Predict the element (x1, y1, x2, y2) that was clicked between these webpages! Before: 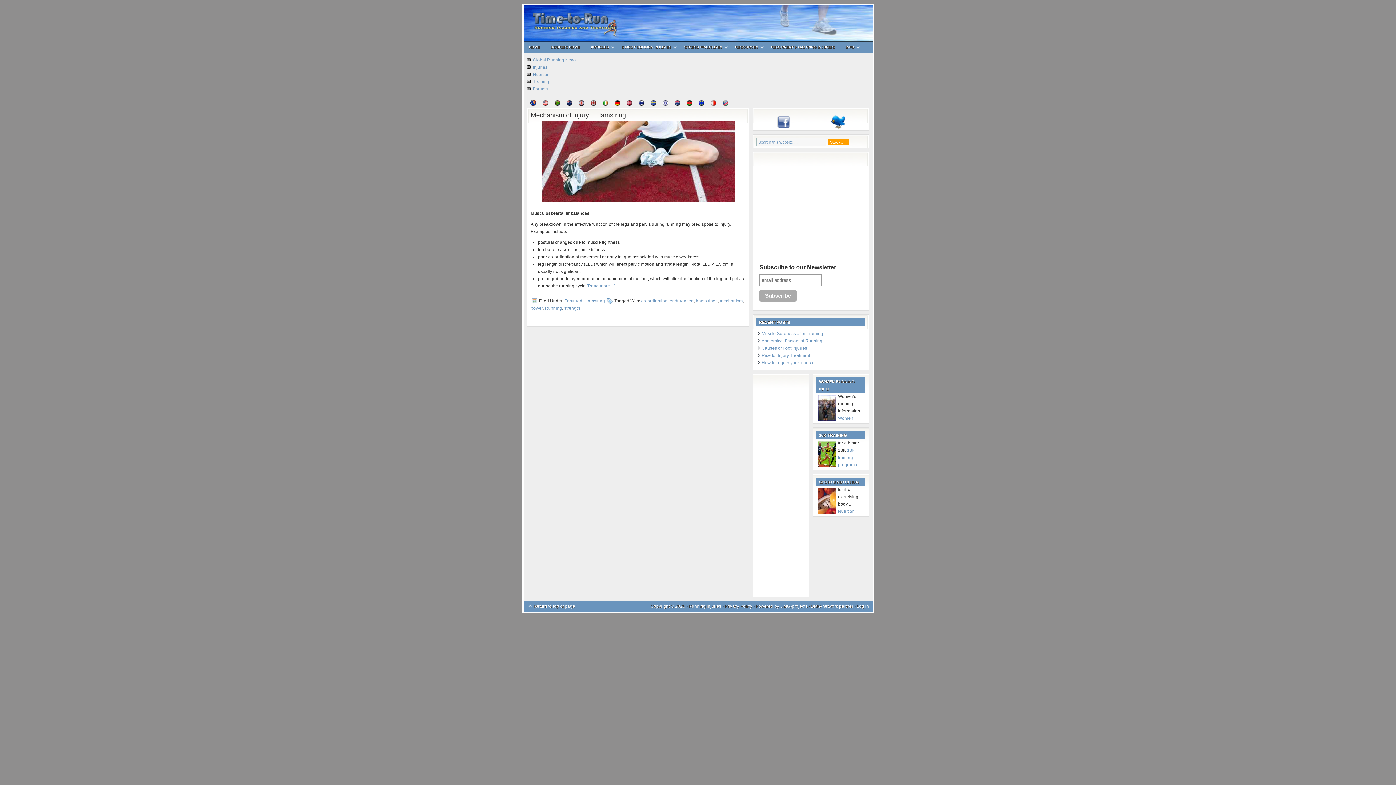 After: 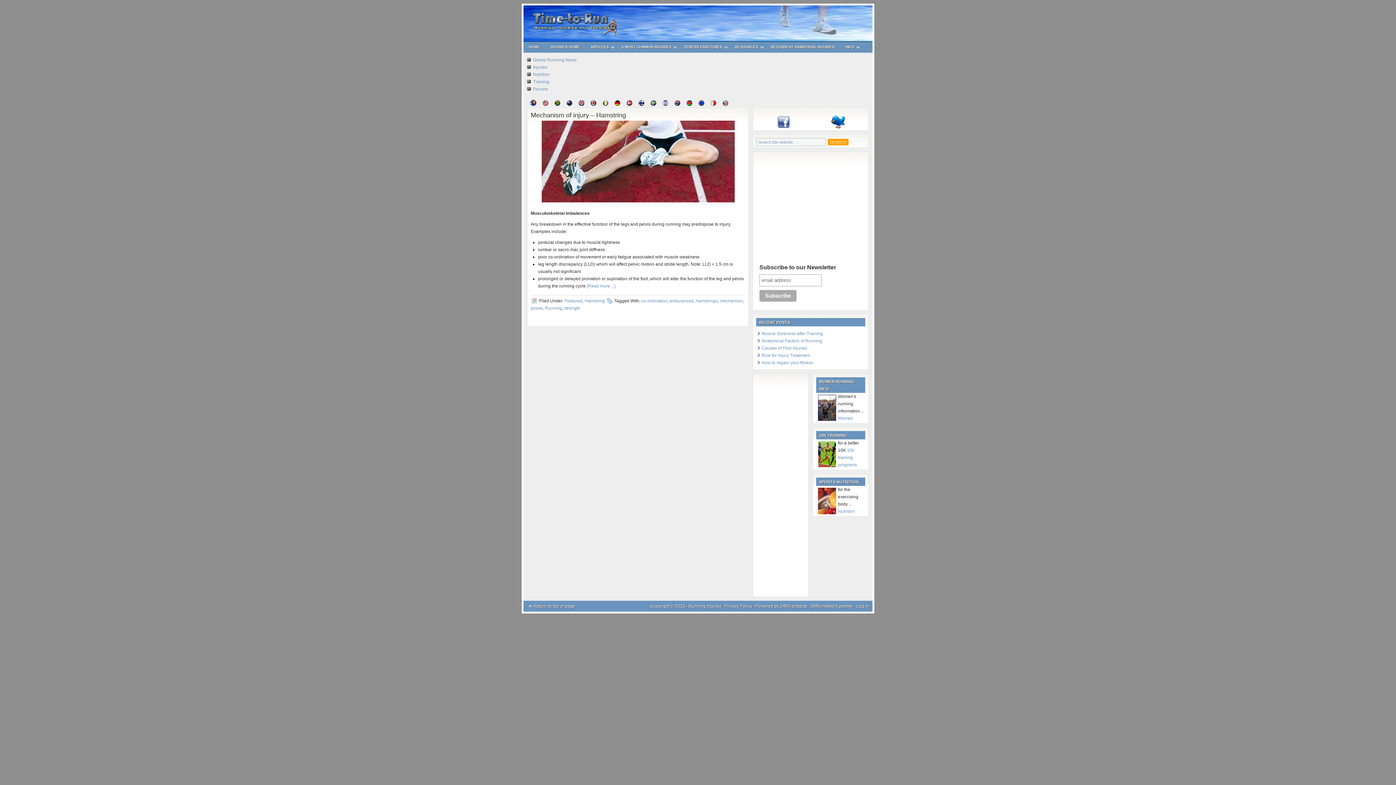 Action: label: mechanism bbox: (720, 298, 742, 303)